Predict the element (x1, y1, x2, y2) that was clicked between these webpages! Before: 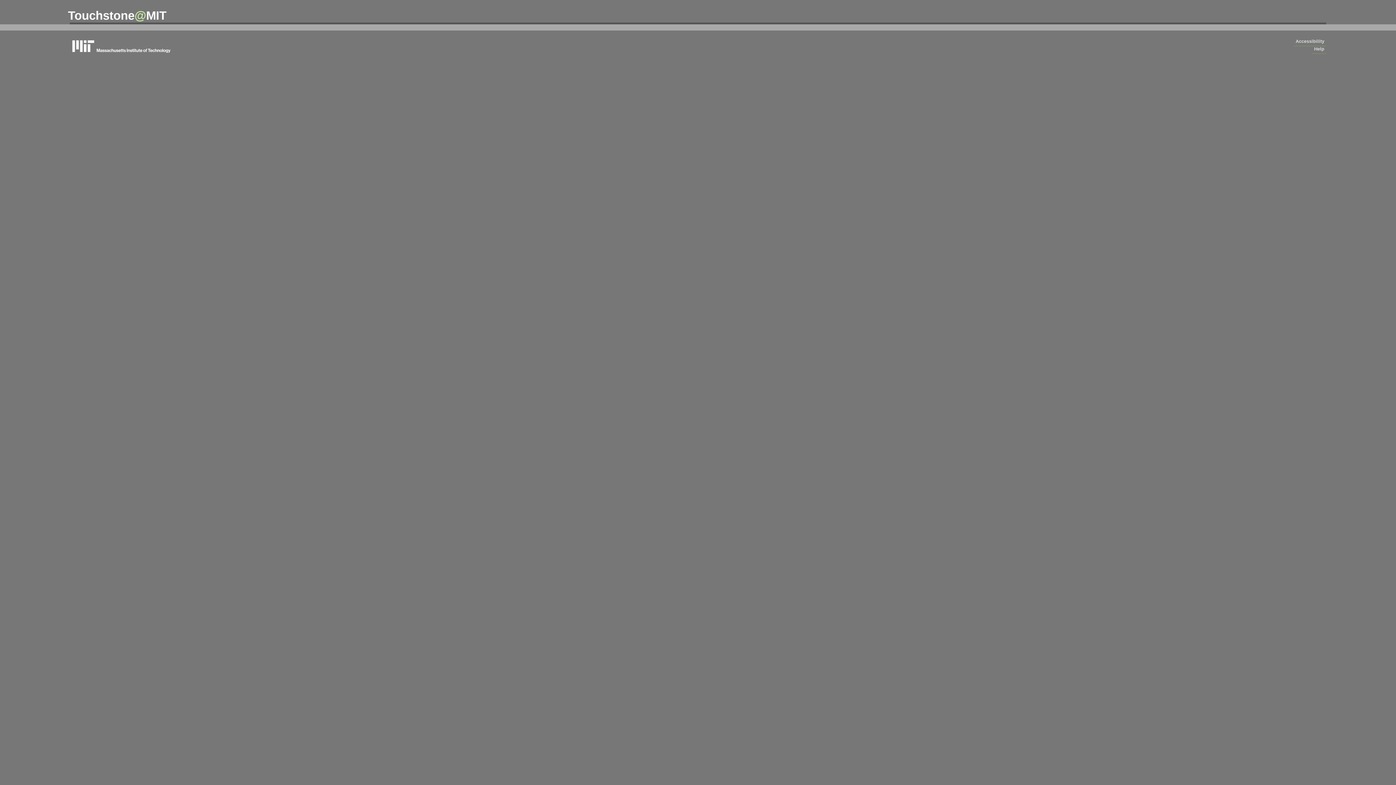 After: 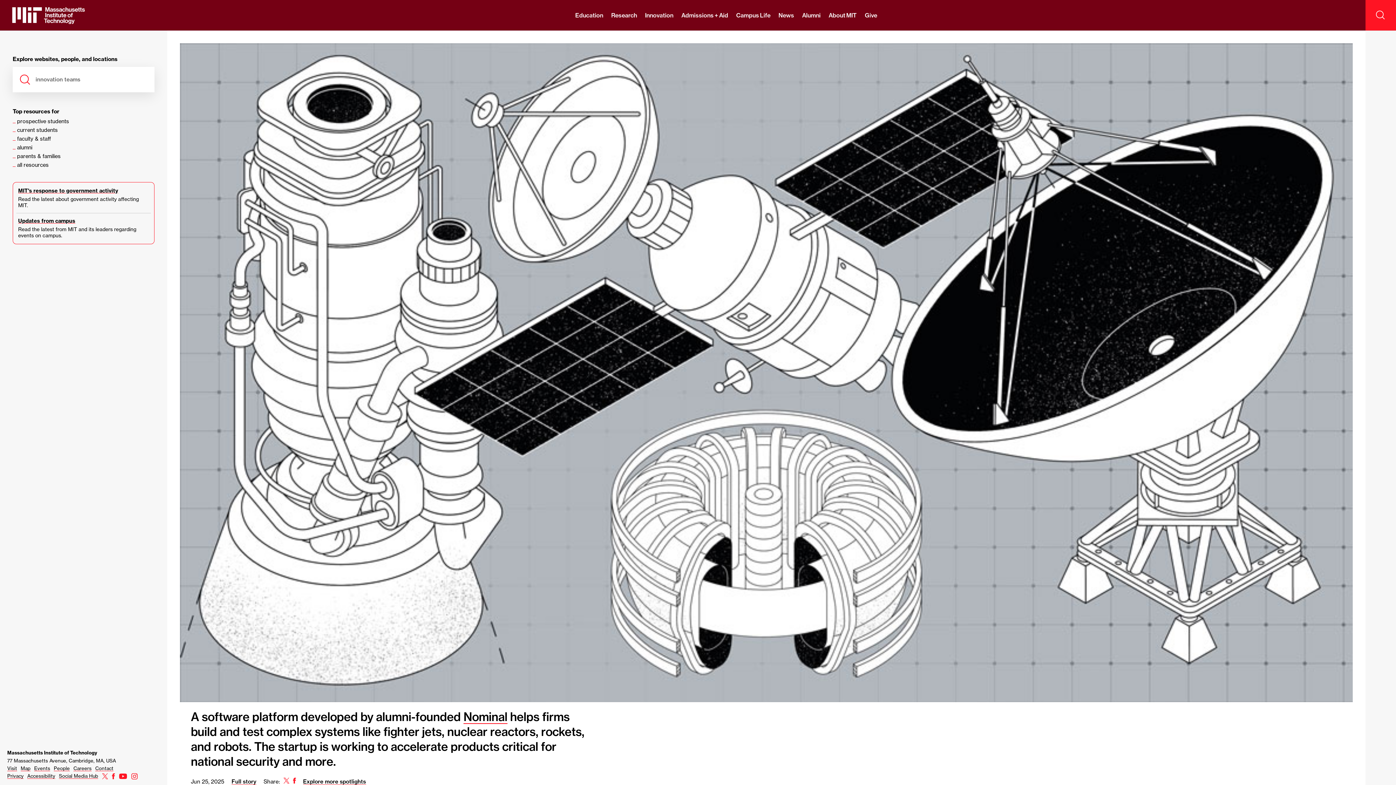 Action: bbox: (69, 37, 178, 54) label: massachusetts institute of technology